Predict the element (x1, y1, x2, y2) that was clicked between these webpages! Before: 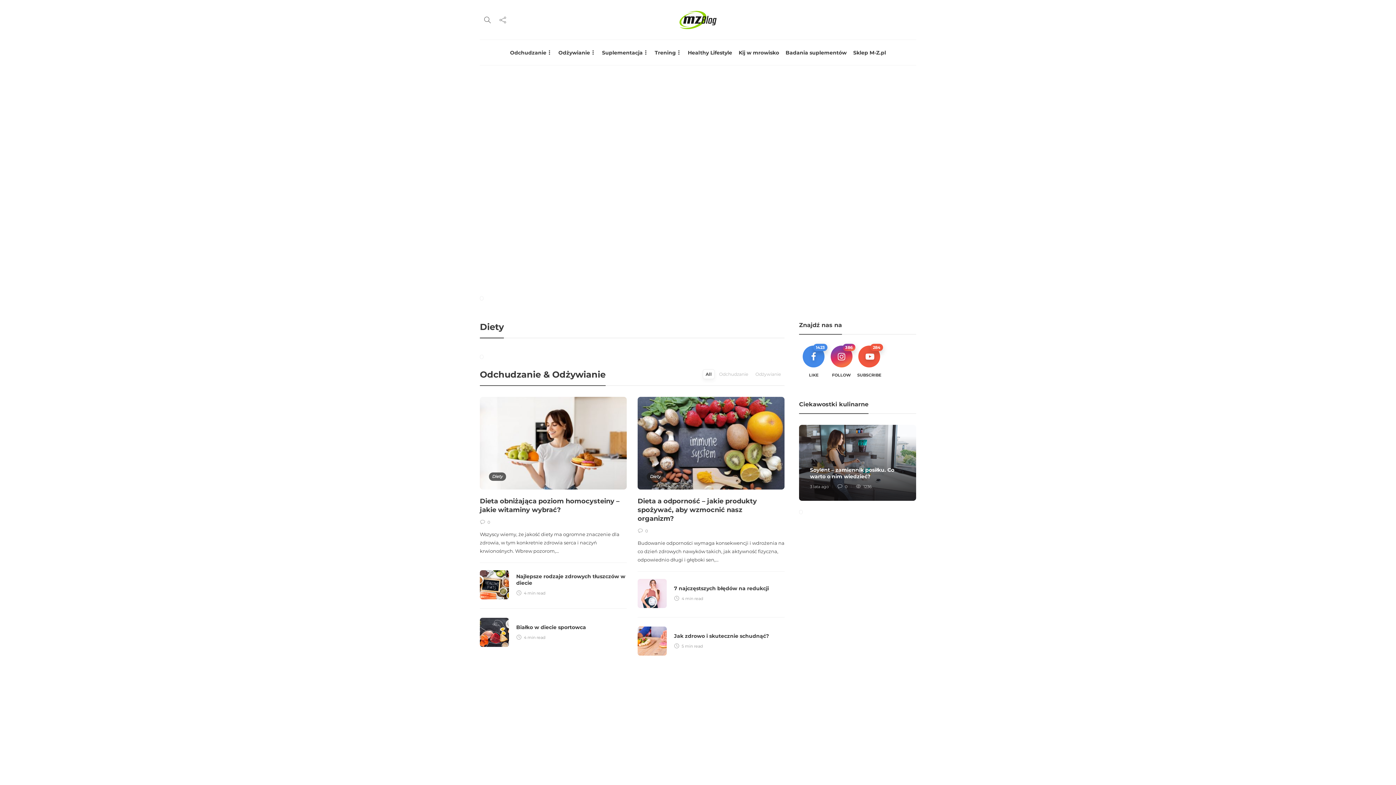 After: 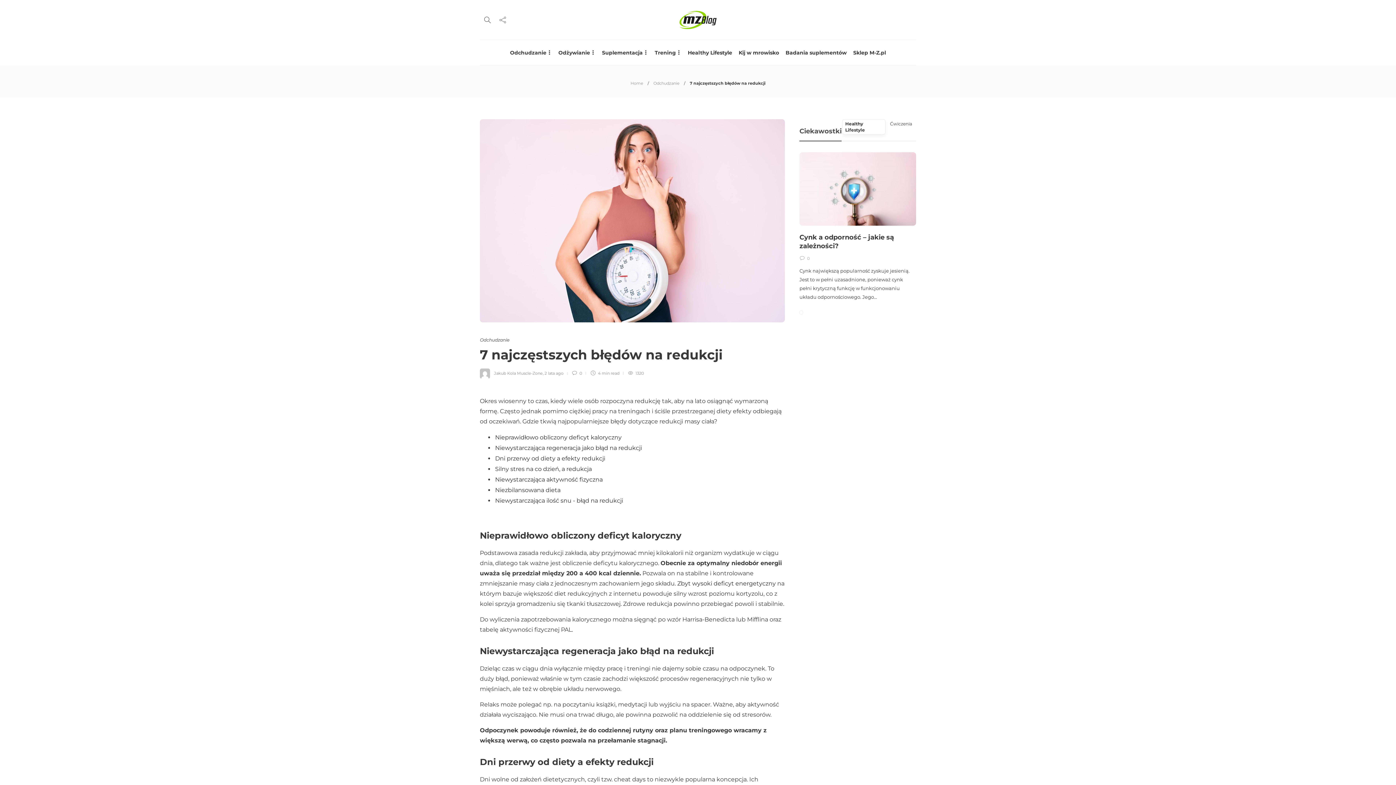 Action: label: 7 najczęstszych błędów na redukcji  bbox: (674, 585, 775, 591)